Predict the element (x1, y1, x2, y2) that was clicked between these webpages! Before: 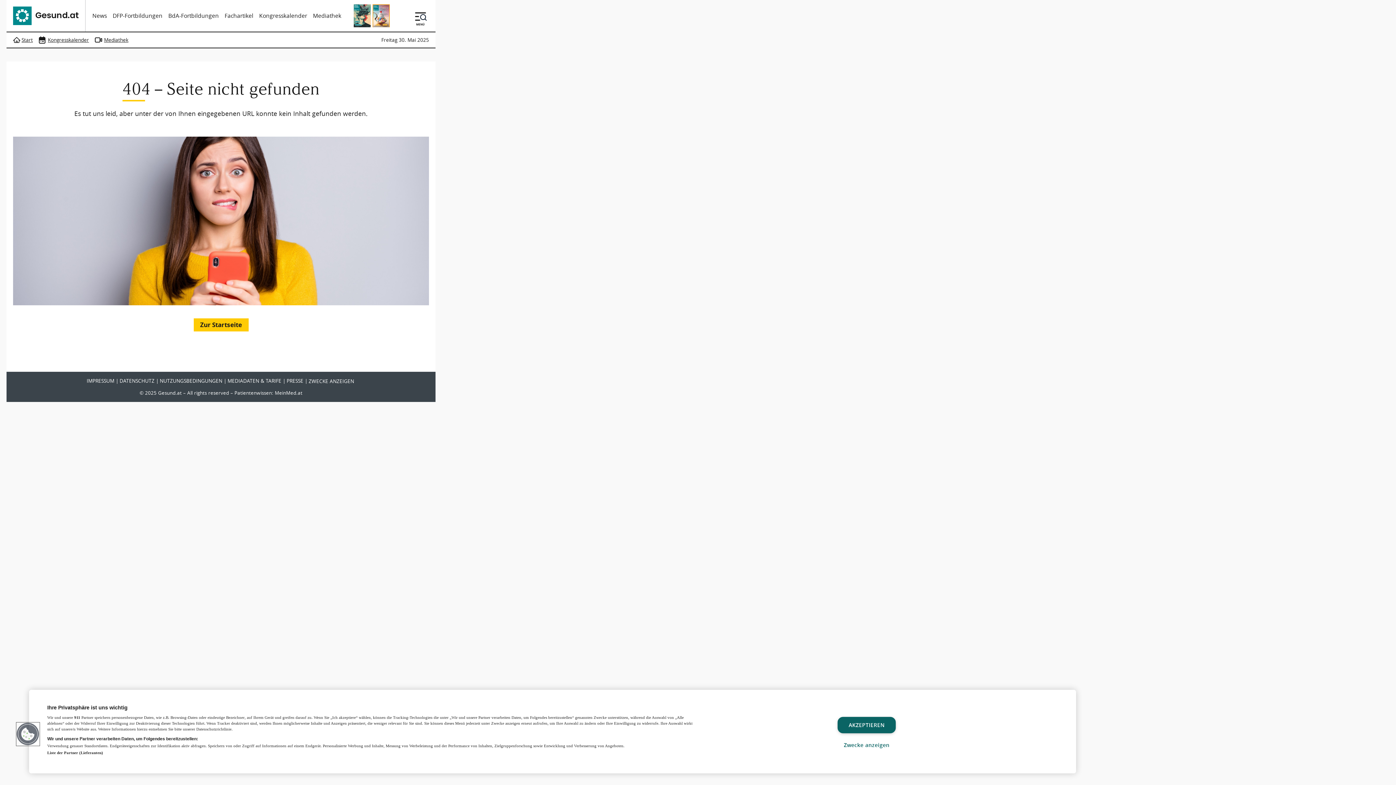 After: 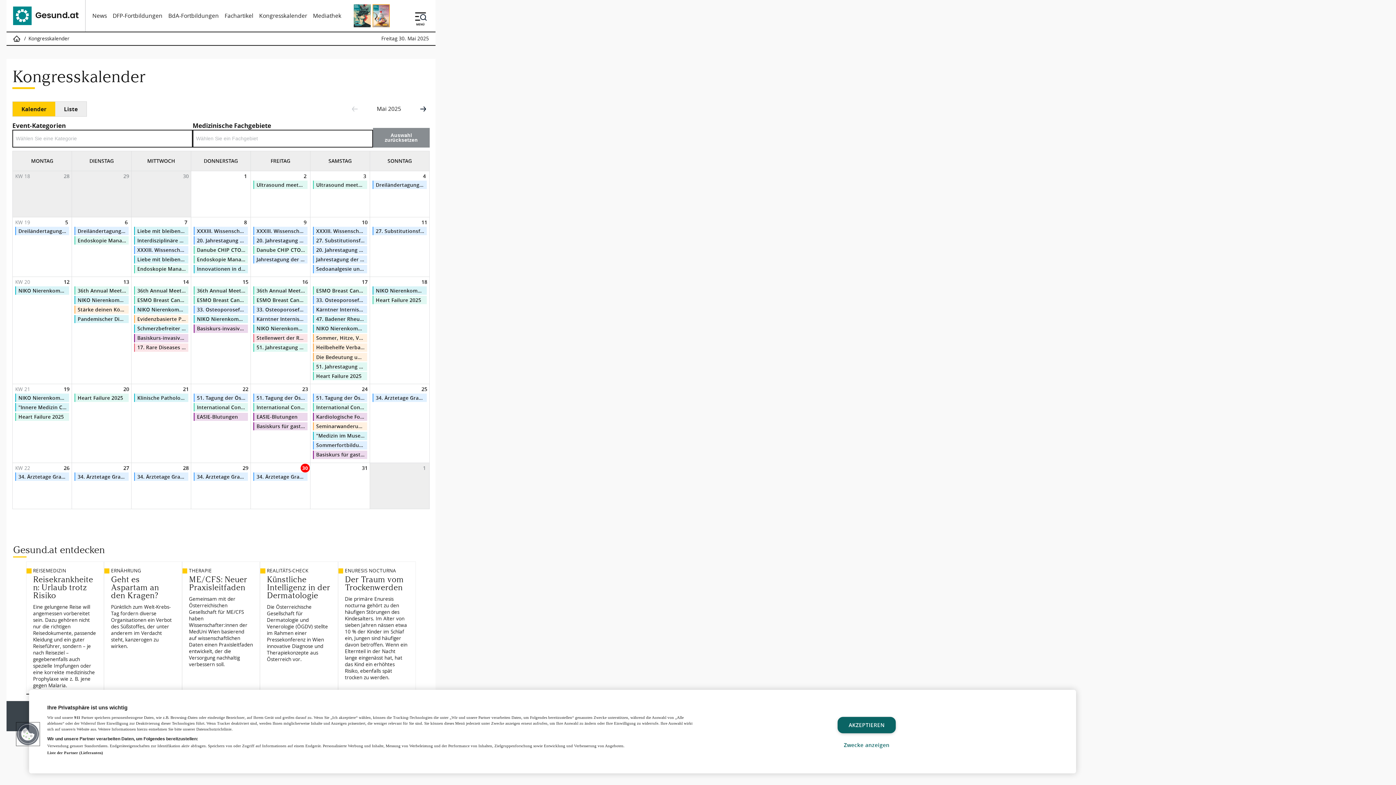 Action: label: Kongresskalender bbox: (37, 35, 91, 44)